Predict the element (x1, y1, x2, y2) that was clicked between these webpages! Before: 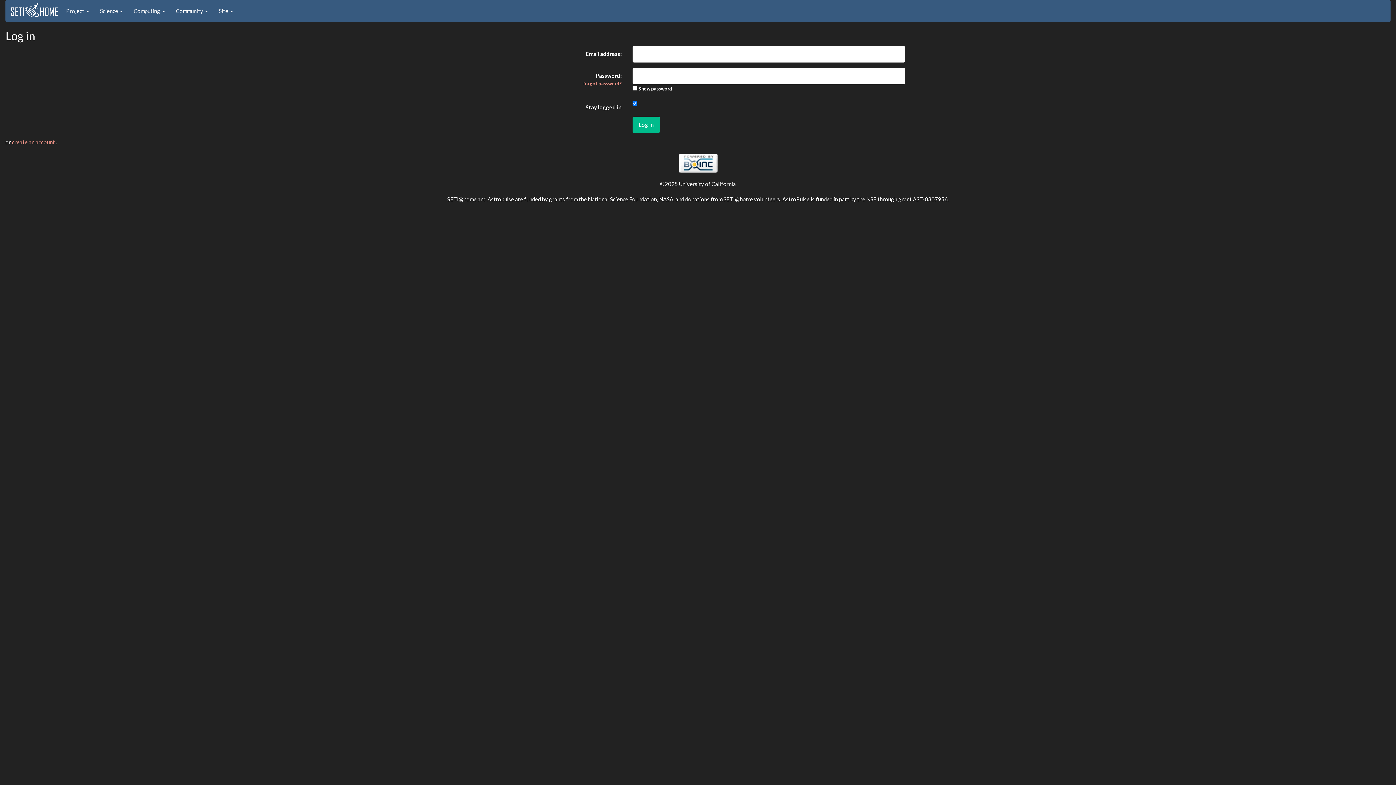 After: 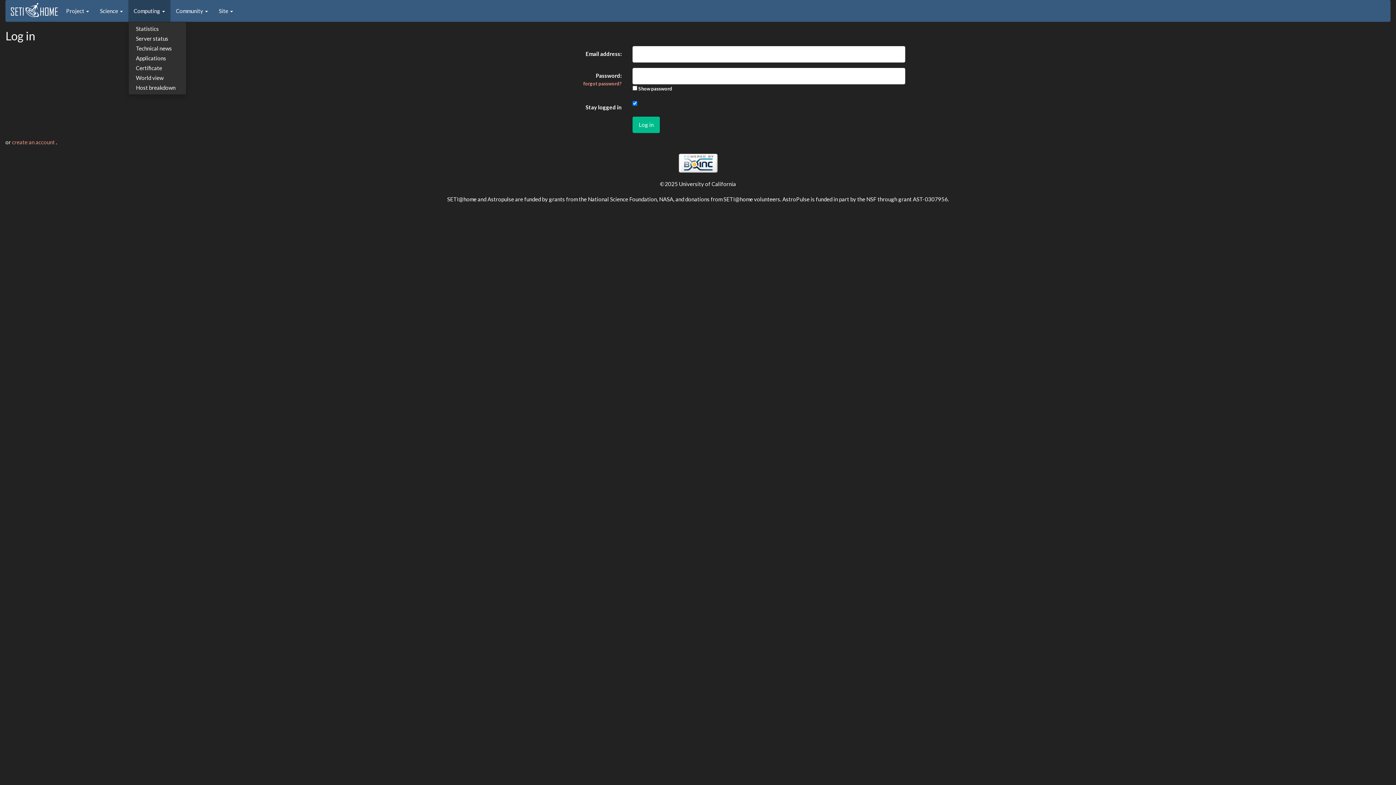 Action: label: Computing  bbox: (128, 0, 170, 21)